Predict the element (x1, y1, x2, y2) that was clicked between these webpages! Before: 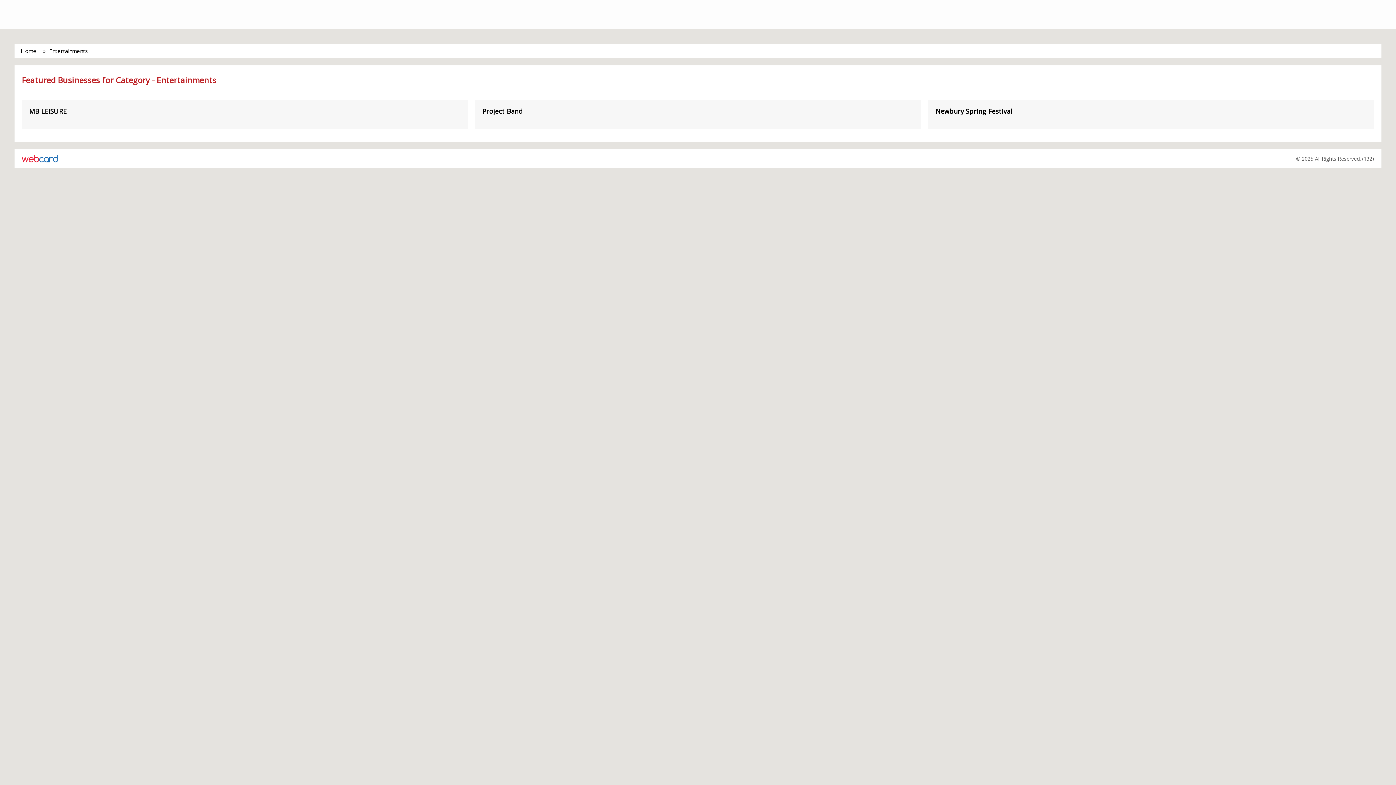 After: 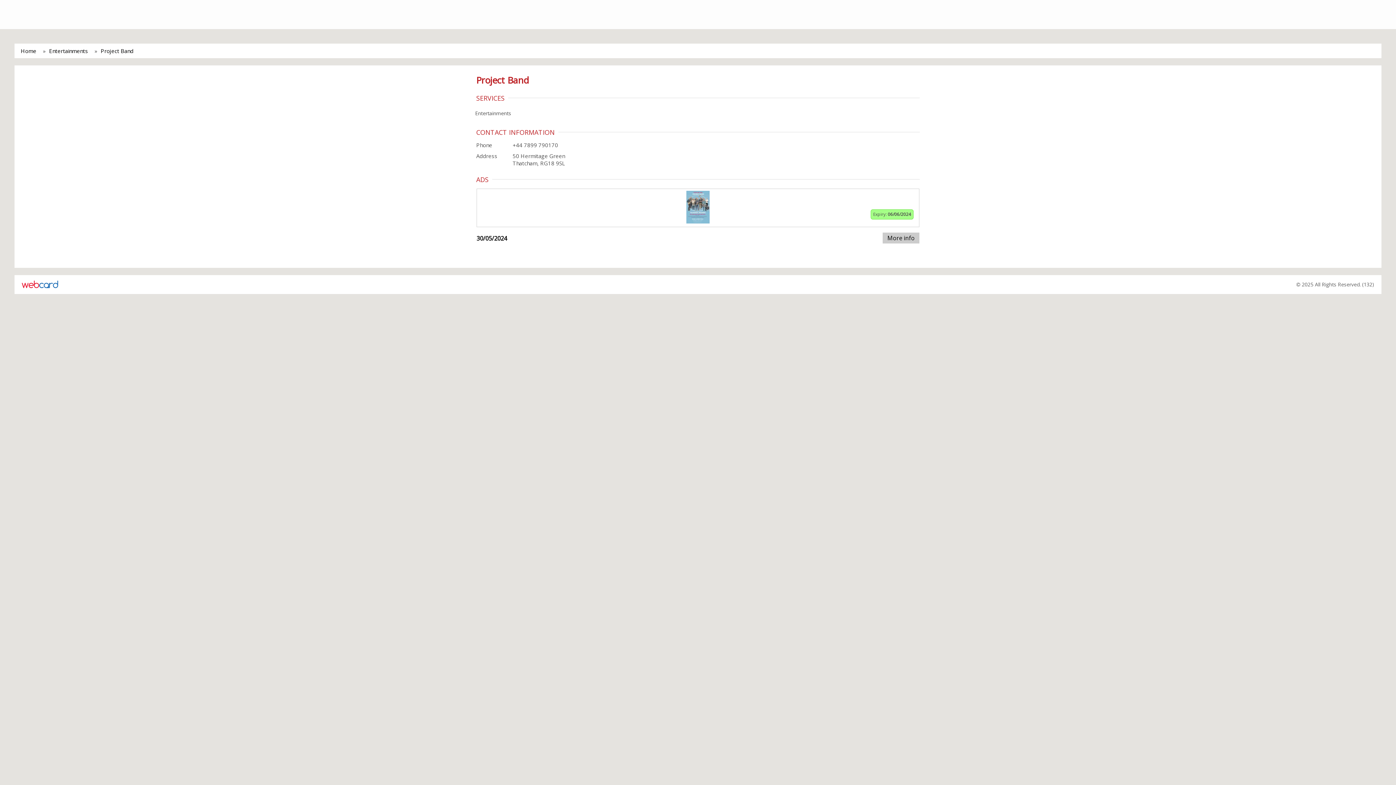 Action: label: Project Band bbox: (482, 107, 913, 114)